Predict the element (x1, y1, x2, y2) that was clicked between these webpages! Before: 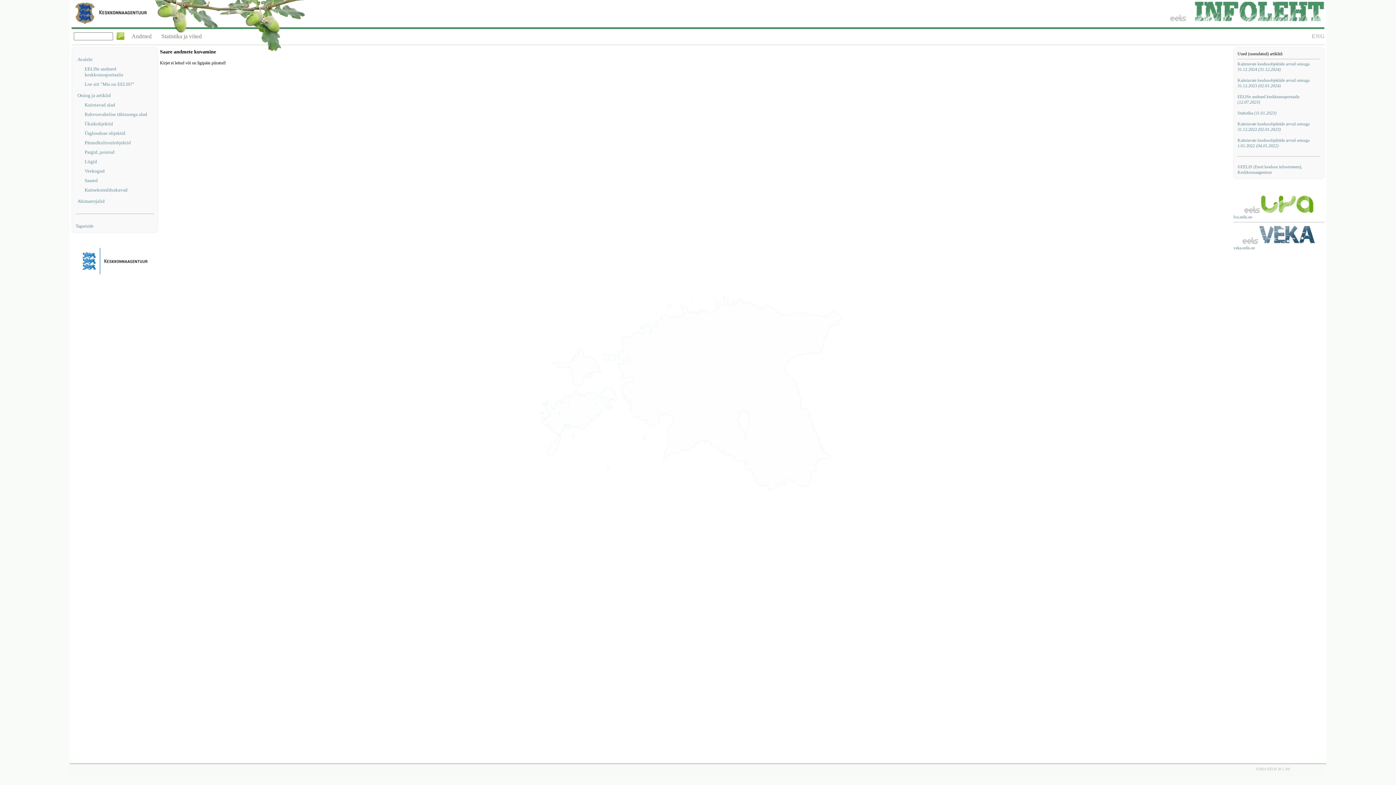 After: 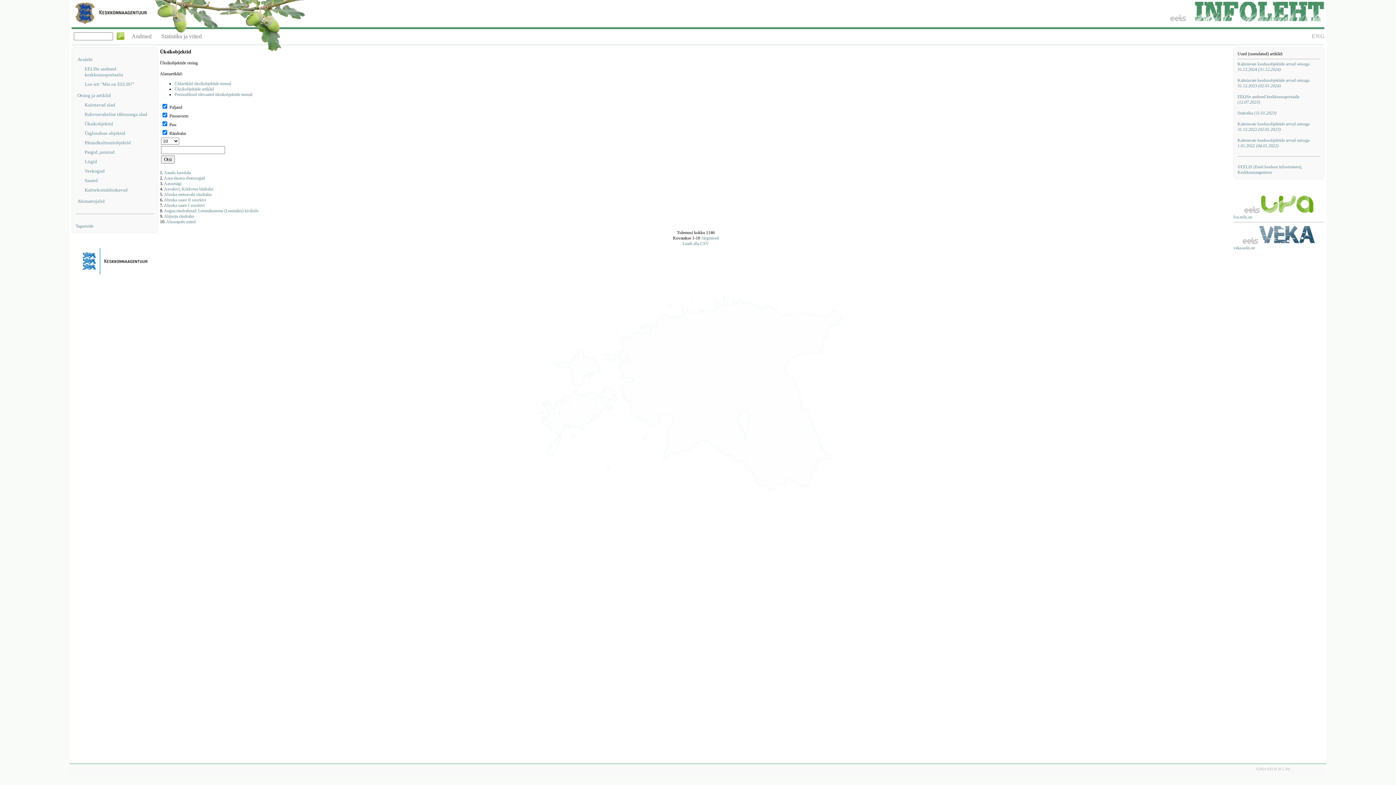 Action: label: Üksikobjektid bbox: (84, 121, 154, 126)